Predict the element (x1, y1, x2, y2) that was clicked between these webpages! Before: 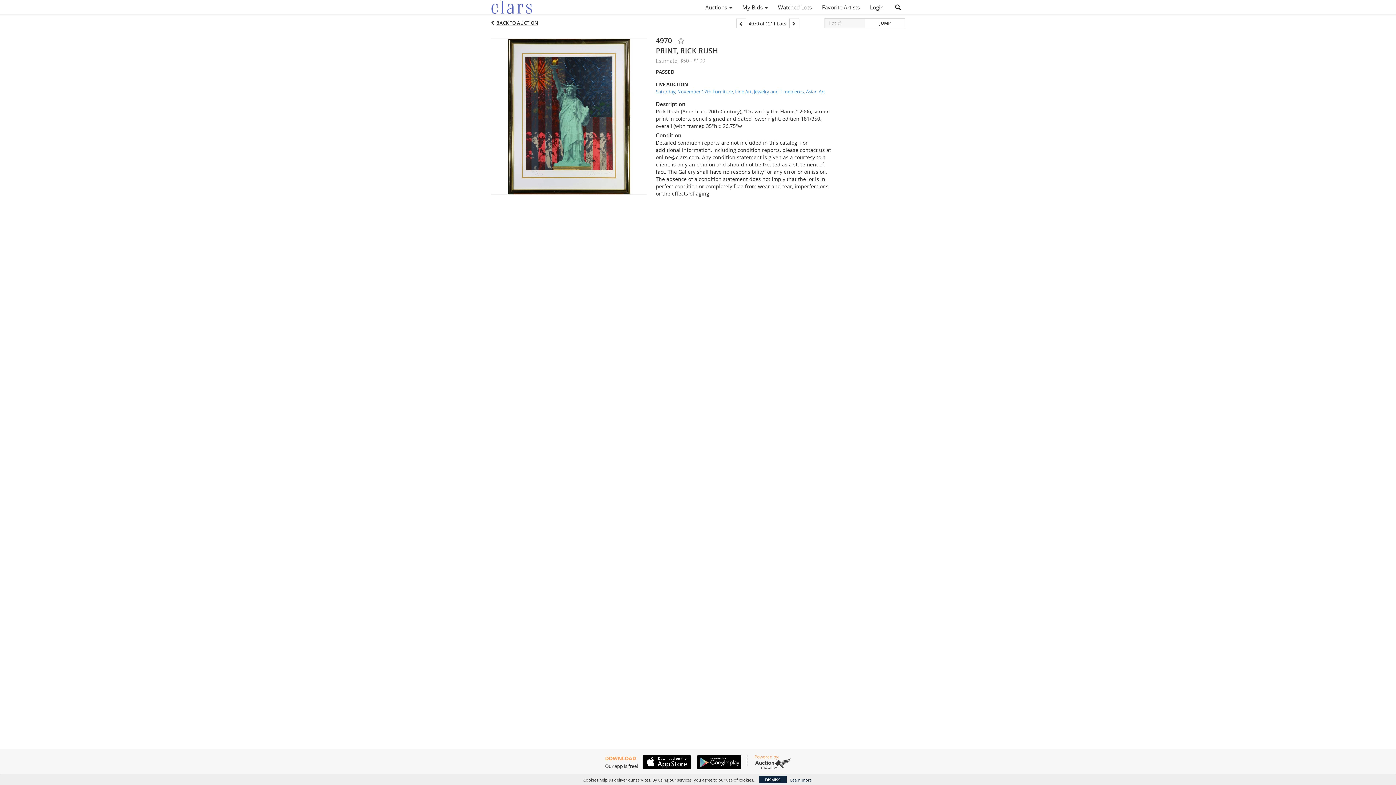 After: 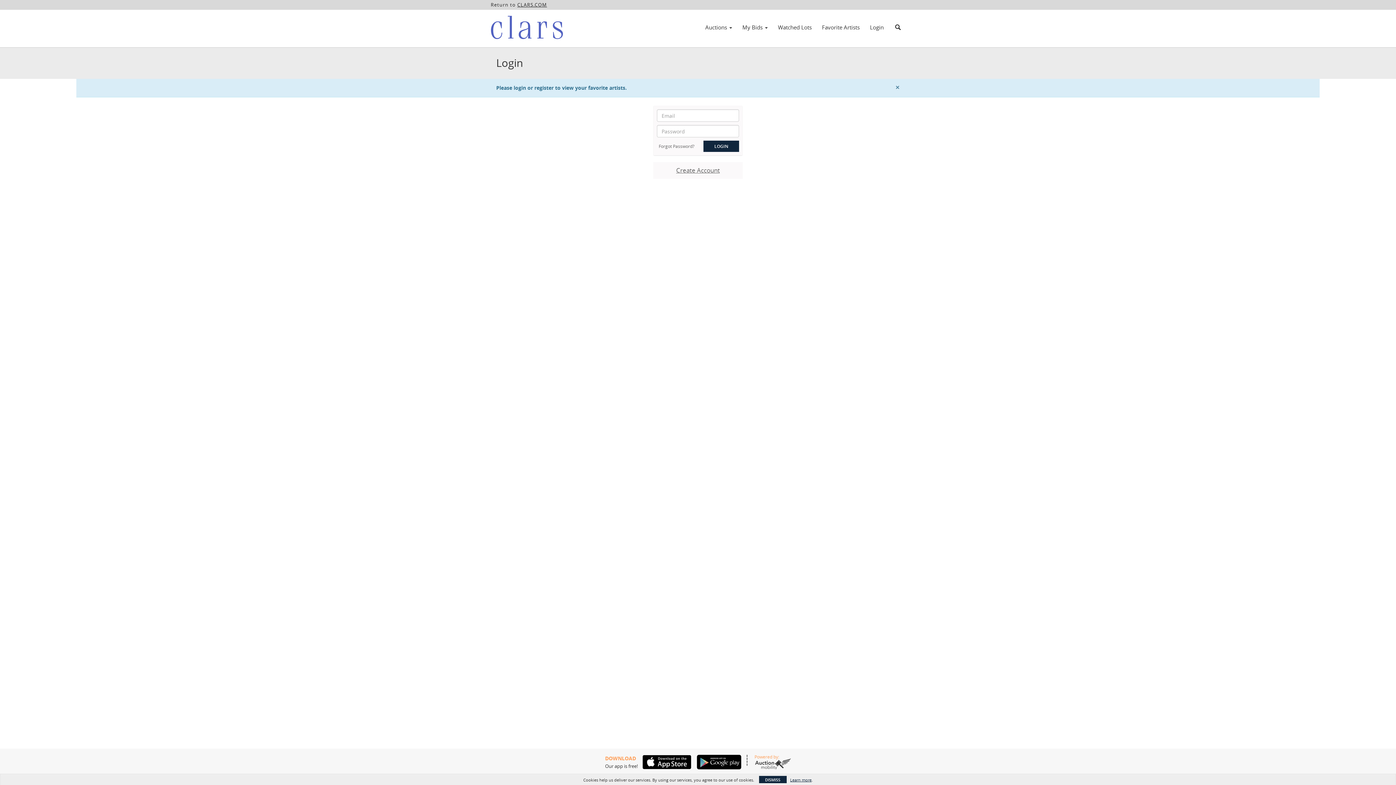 Action: label: Favorite Artists bbox: (817, 1, 865, 13)